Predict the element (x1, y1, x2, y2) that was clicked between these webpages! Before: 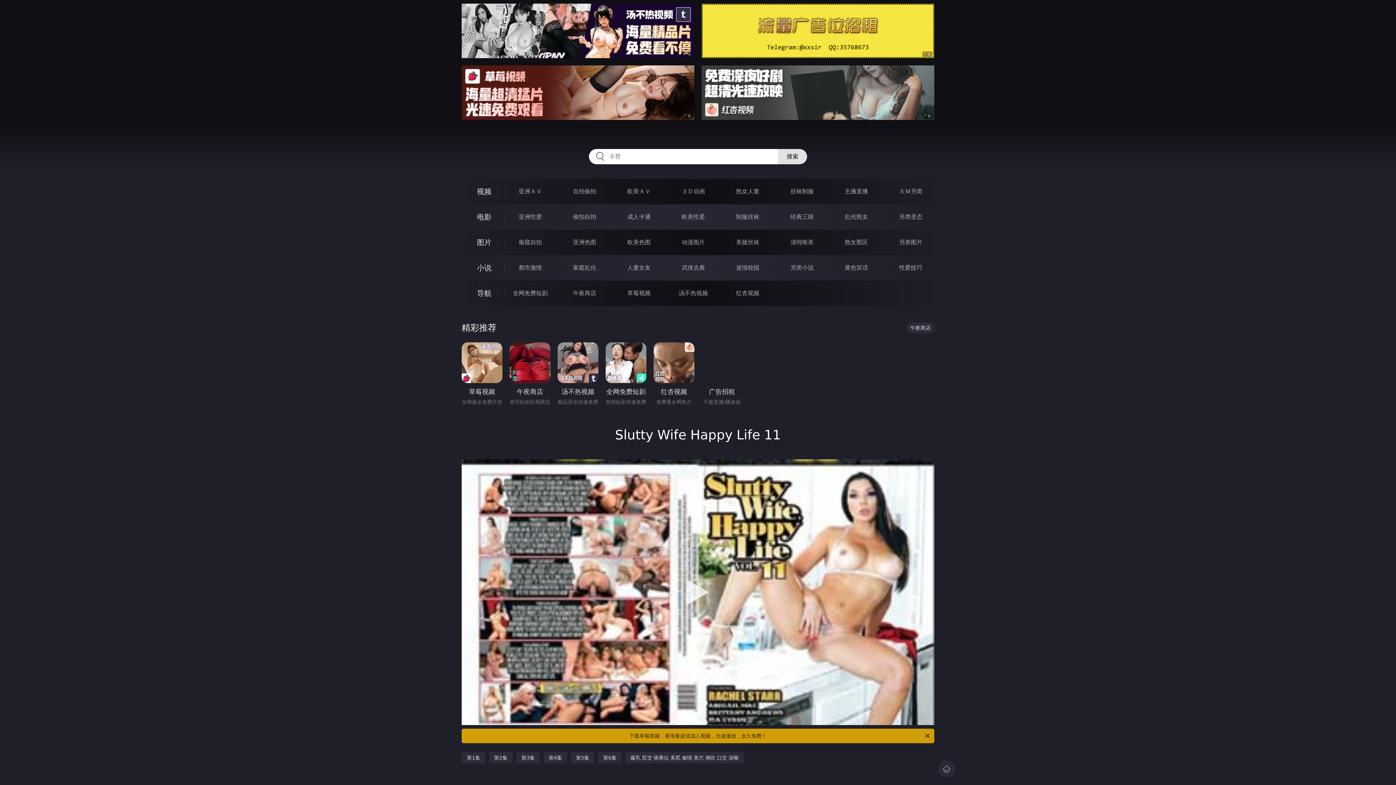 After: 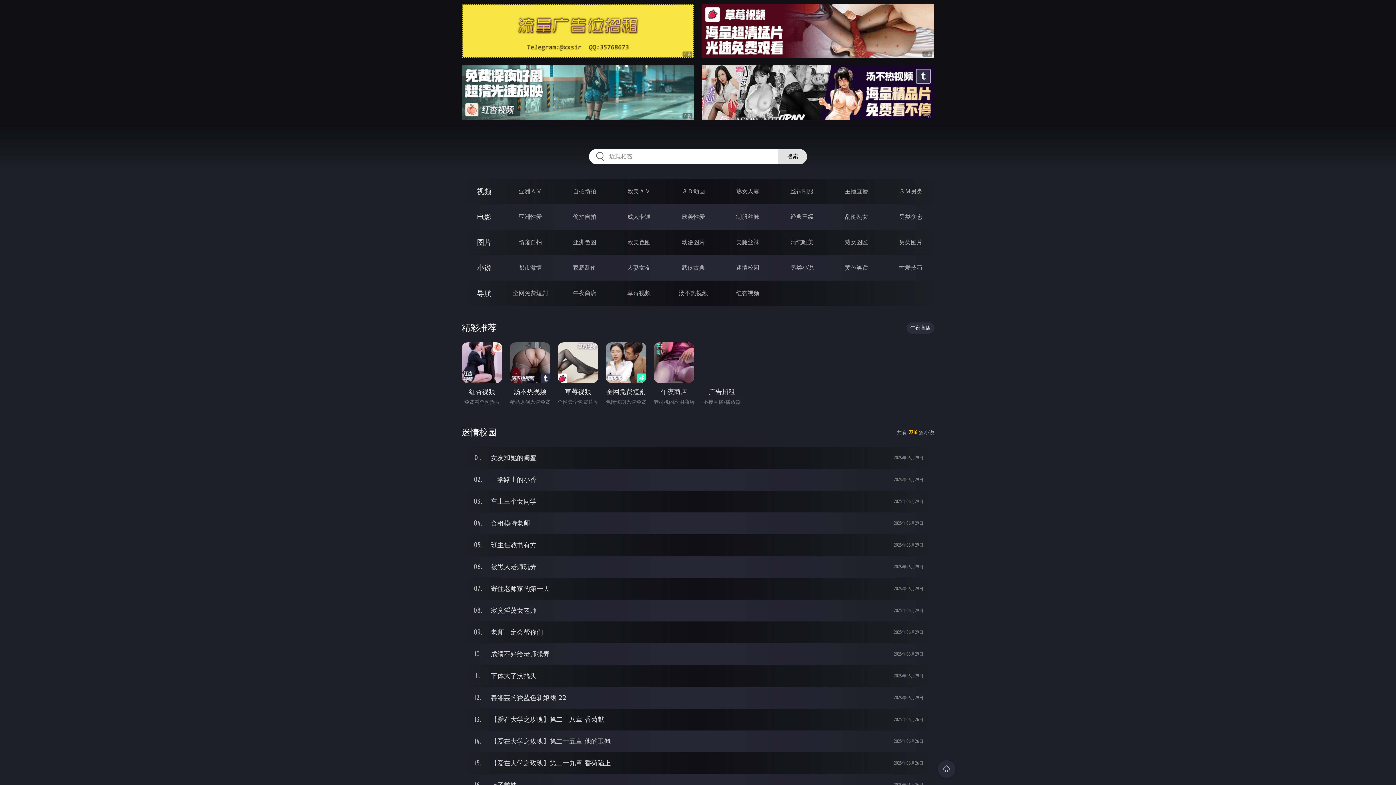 Action: bbox: (736, 264, 759, 271) label: 迷情校园